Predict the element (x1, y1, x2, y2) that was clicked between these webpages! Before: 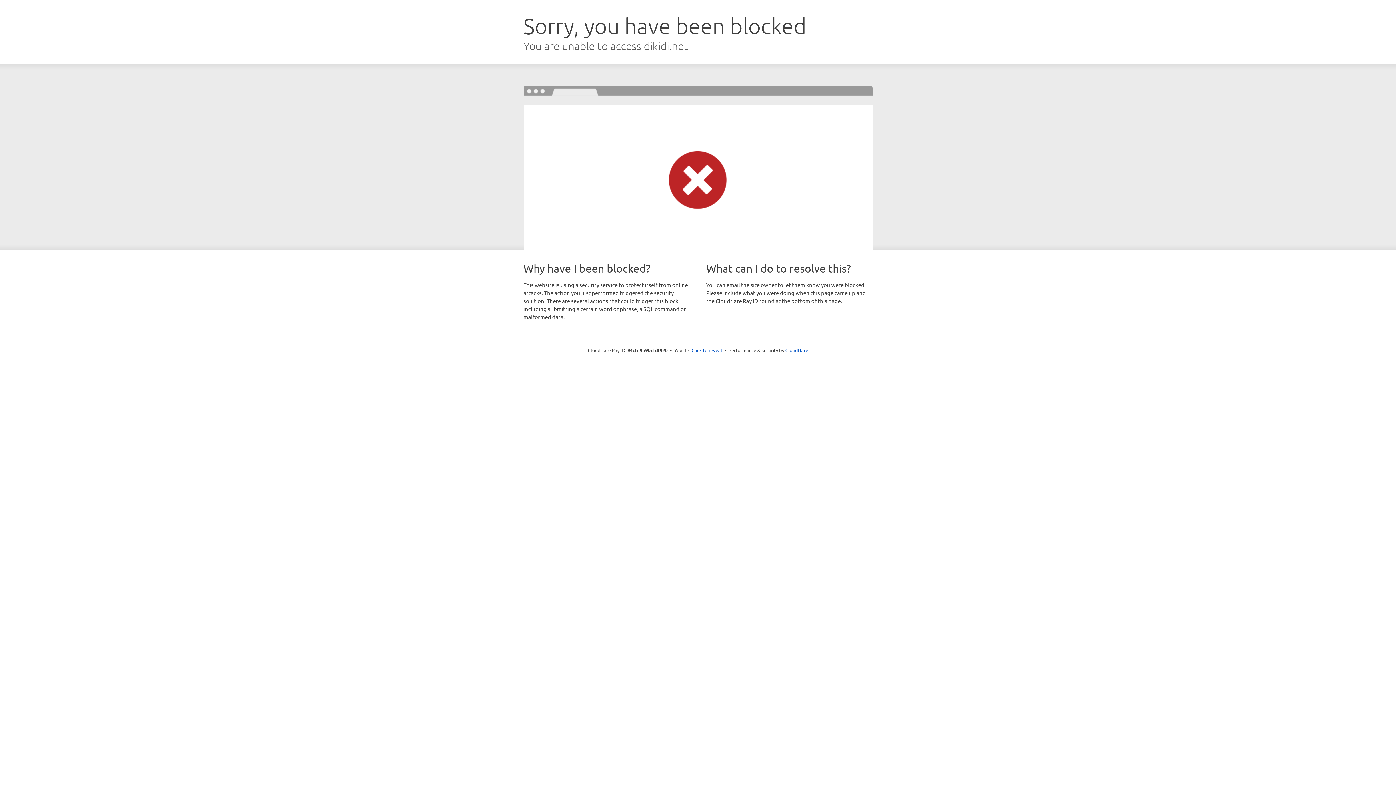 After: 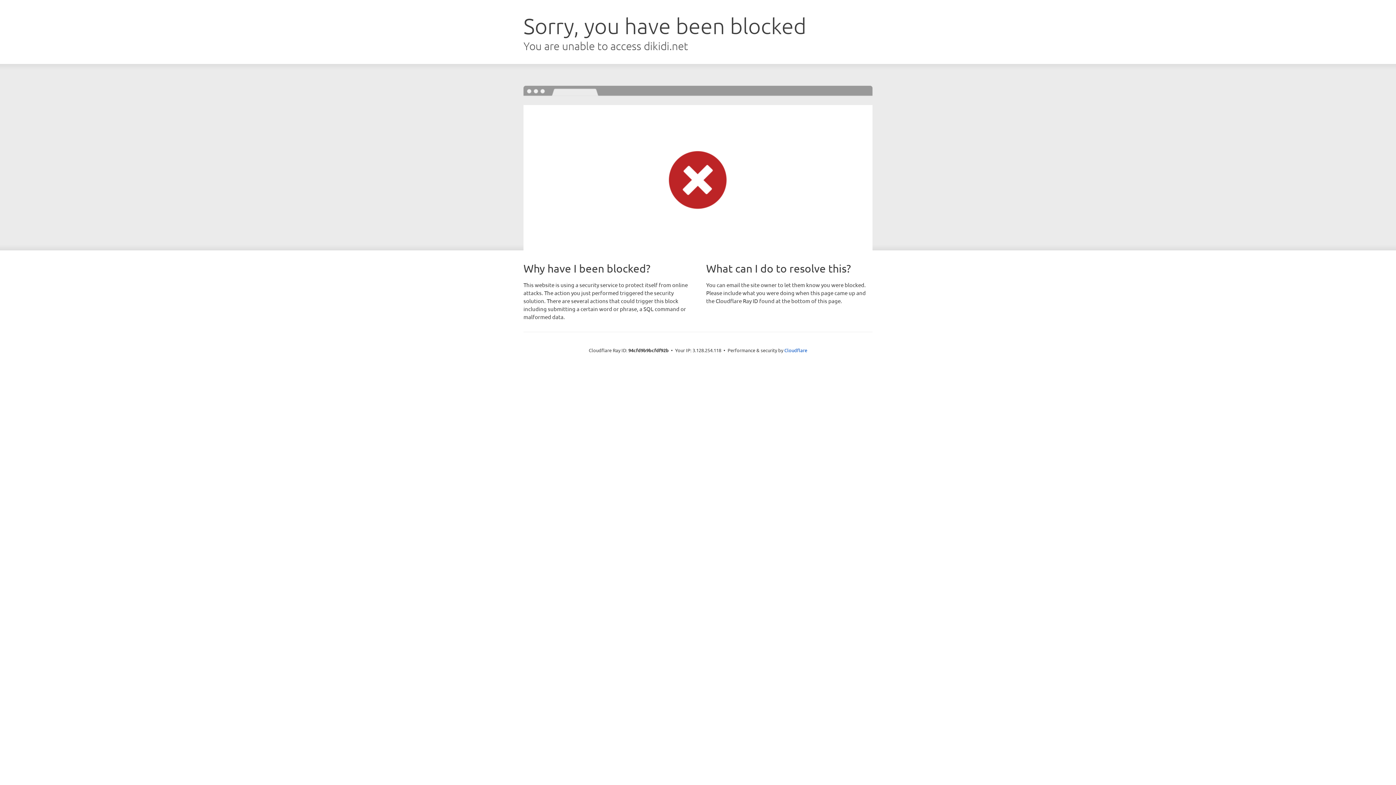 Action: label: Click to reveal bbox: (691, 346, 722, 353)